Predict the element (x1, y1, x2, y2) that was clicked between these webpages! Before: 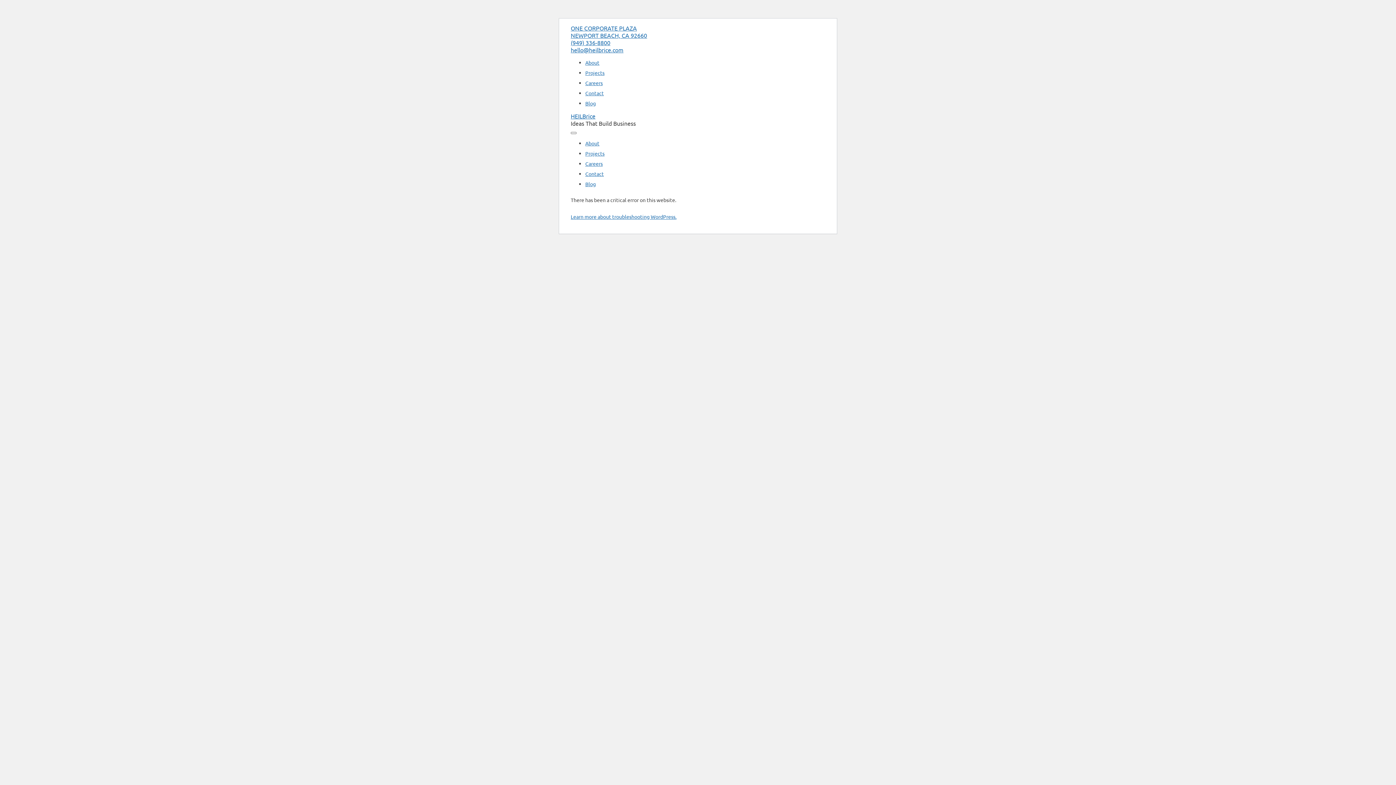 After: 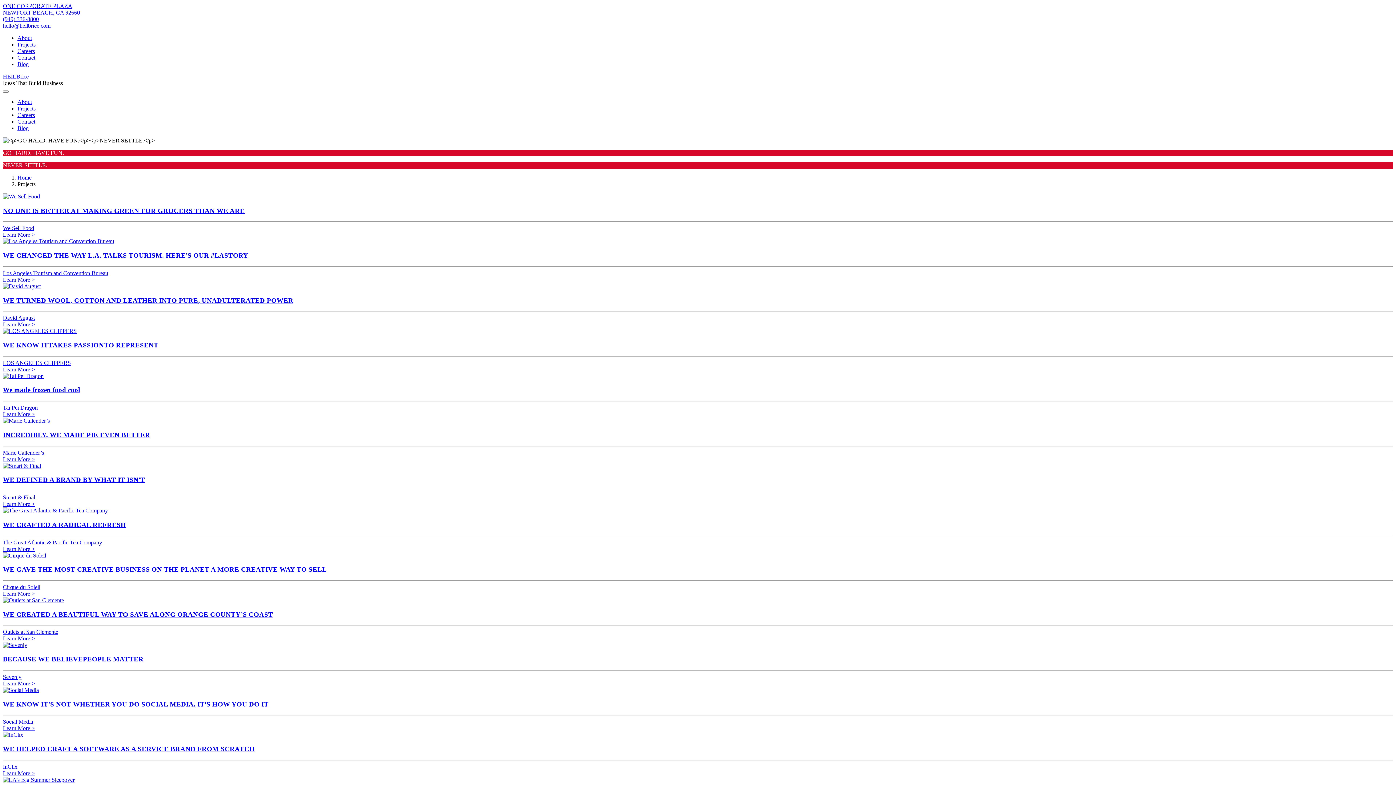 Action: bbox: (585, 150, 604, 156) label: Projects